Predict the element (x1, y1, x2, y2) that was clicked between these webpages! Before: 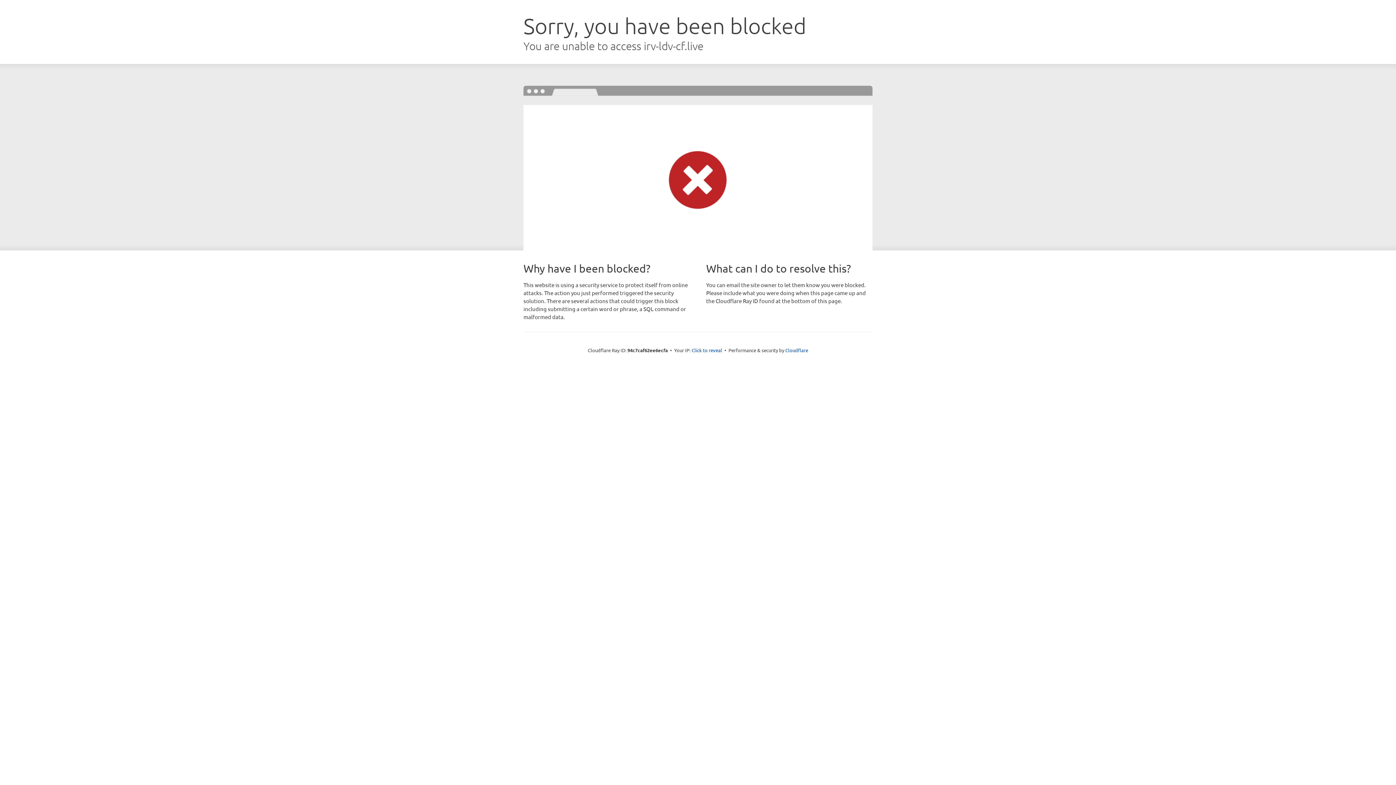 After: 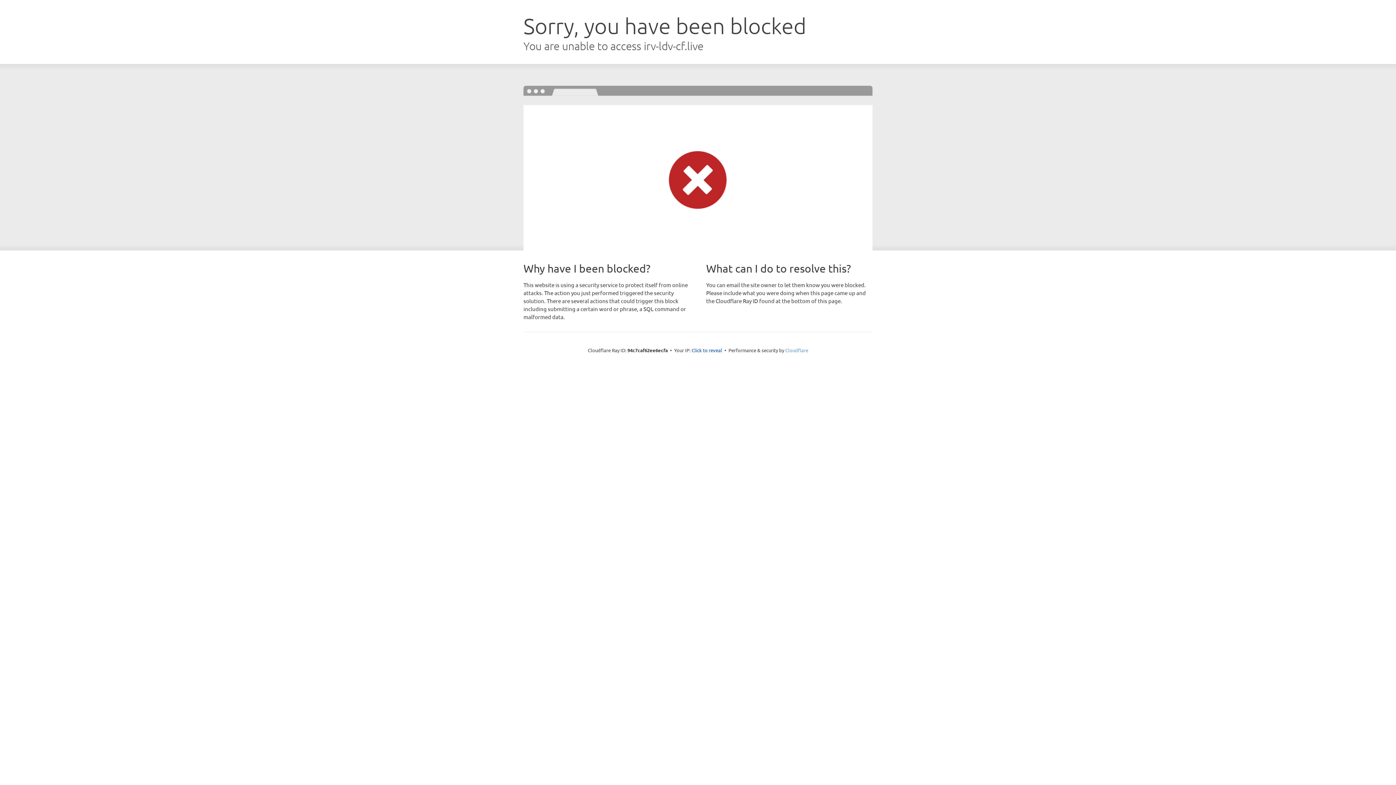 Action: bbox: (785, 347, 808, 353) label: Cloudflare